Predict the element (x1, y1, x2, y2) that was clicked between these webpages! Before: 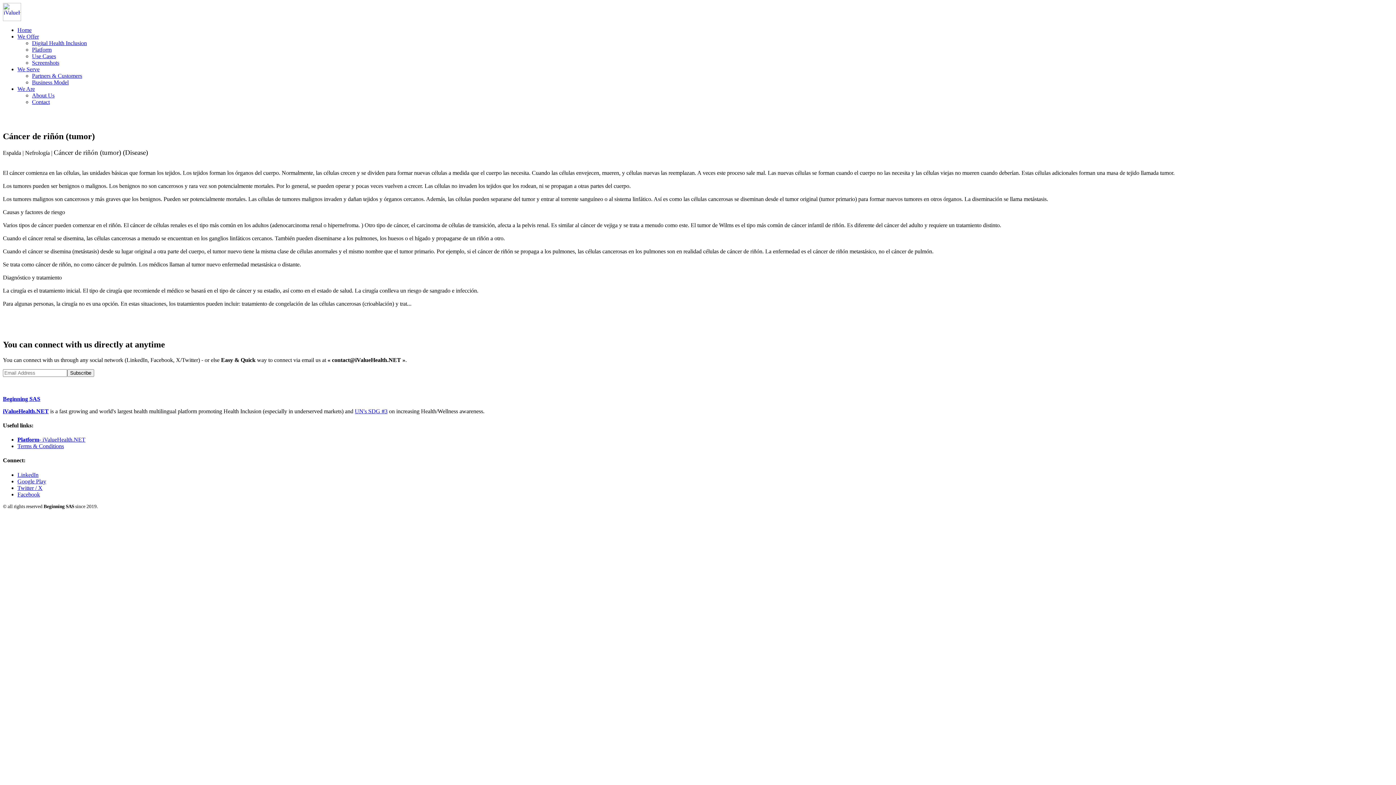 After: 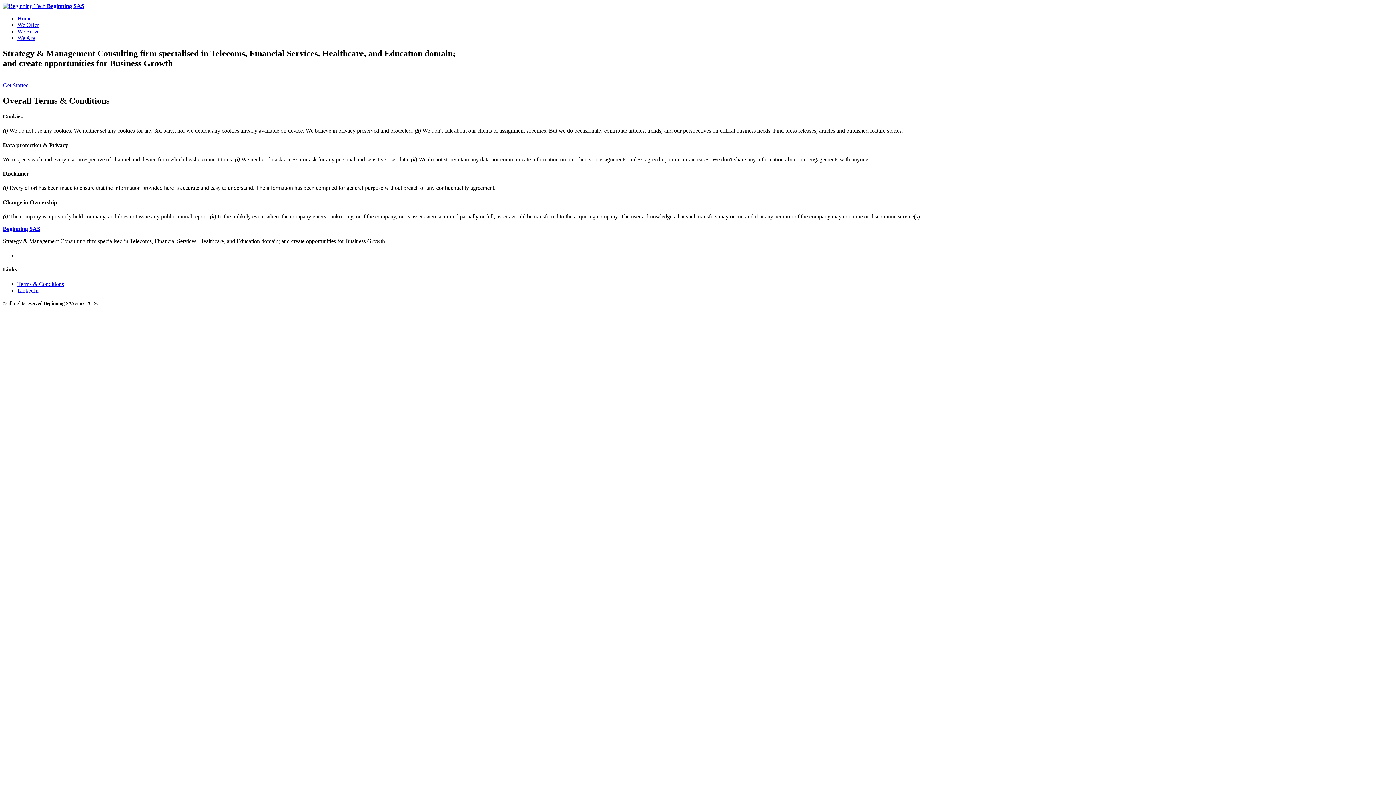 Action: bbox: (17, 443, 64, 449) label: Terms & Conditions